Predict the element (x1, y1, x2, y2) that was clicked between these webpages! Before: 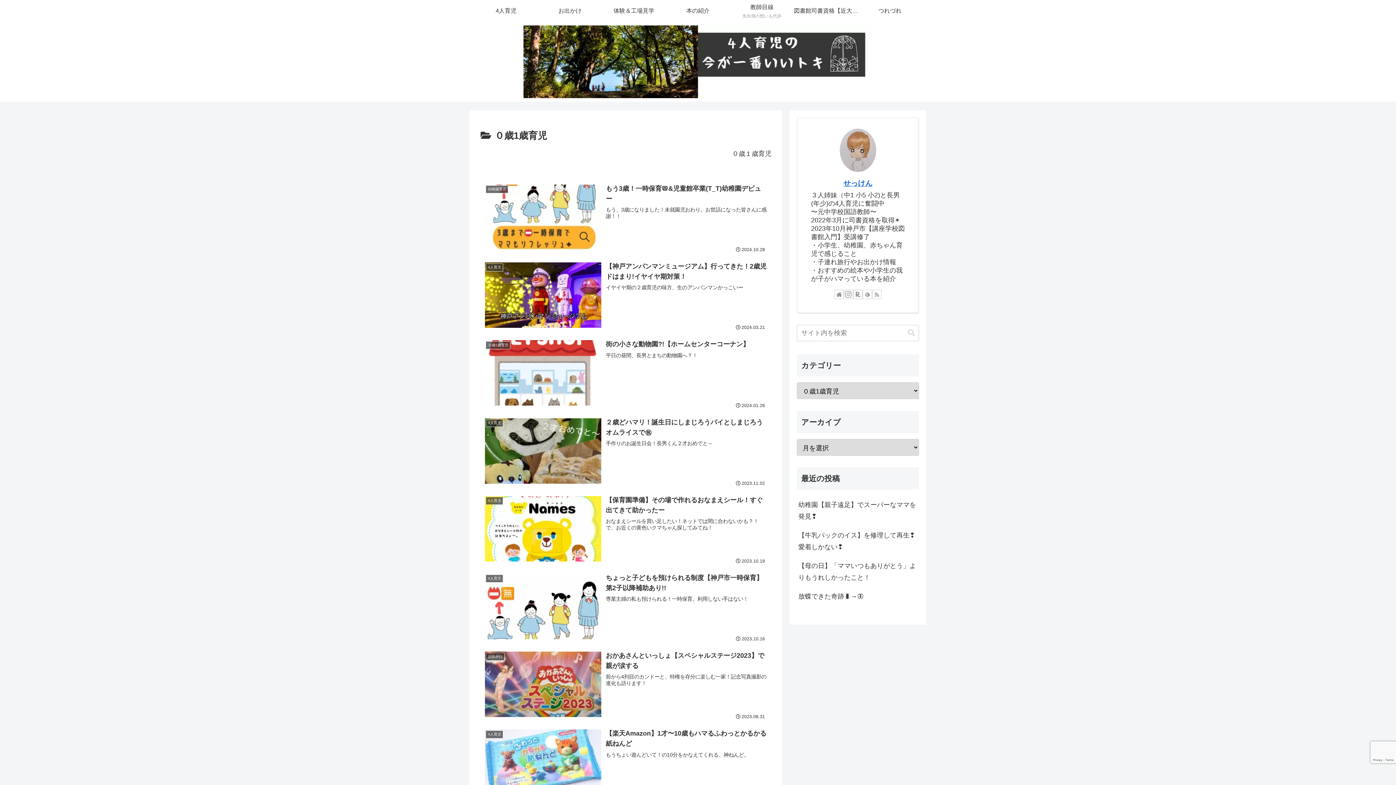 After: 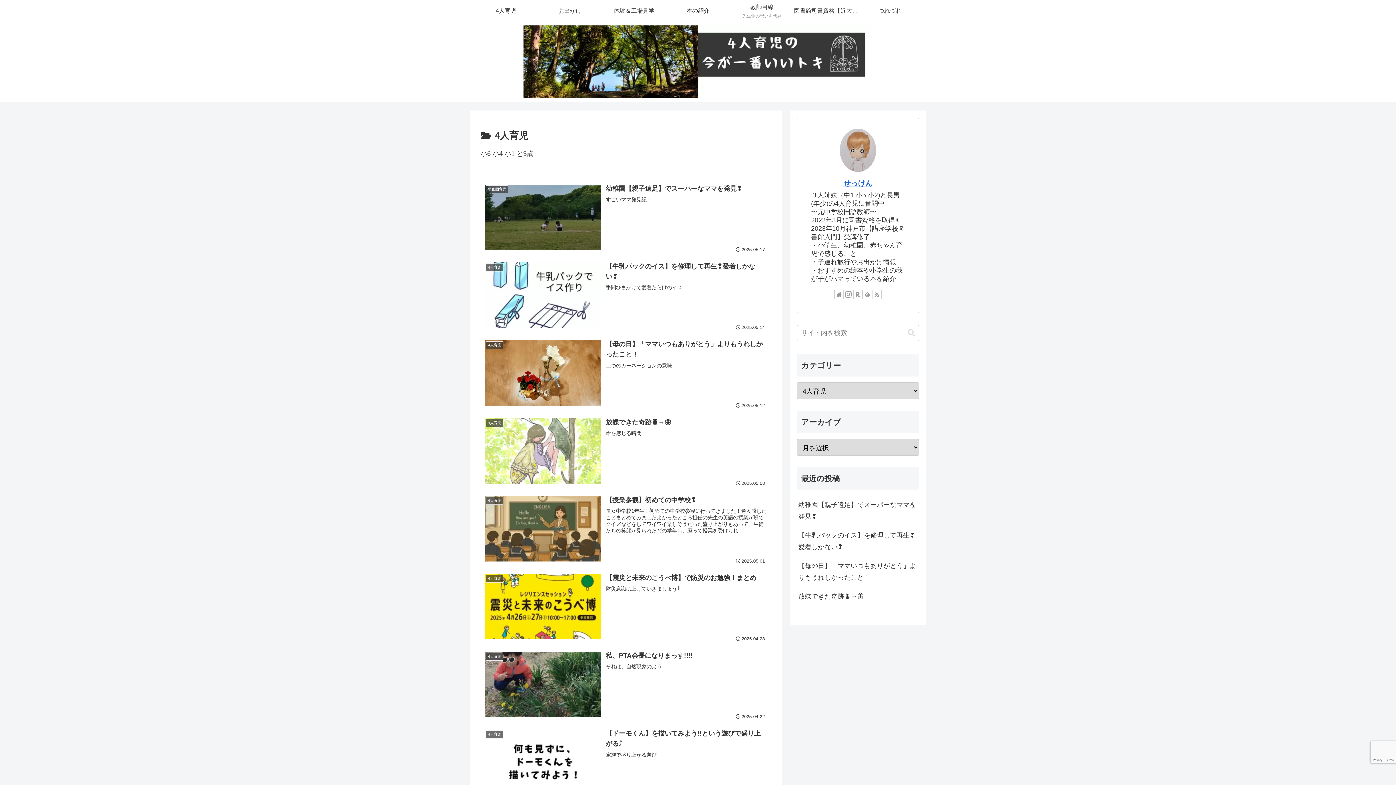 Action: bbox: (474, 0, 538, 21) label: 4人育児